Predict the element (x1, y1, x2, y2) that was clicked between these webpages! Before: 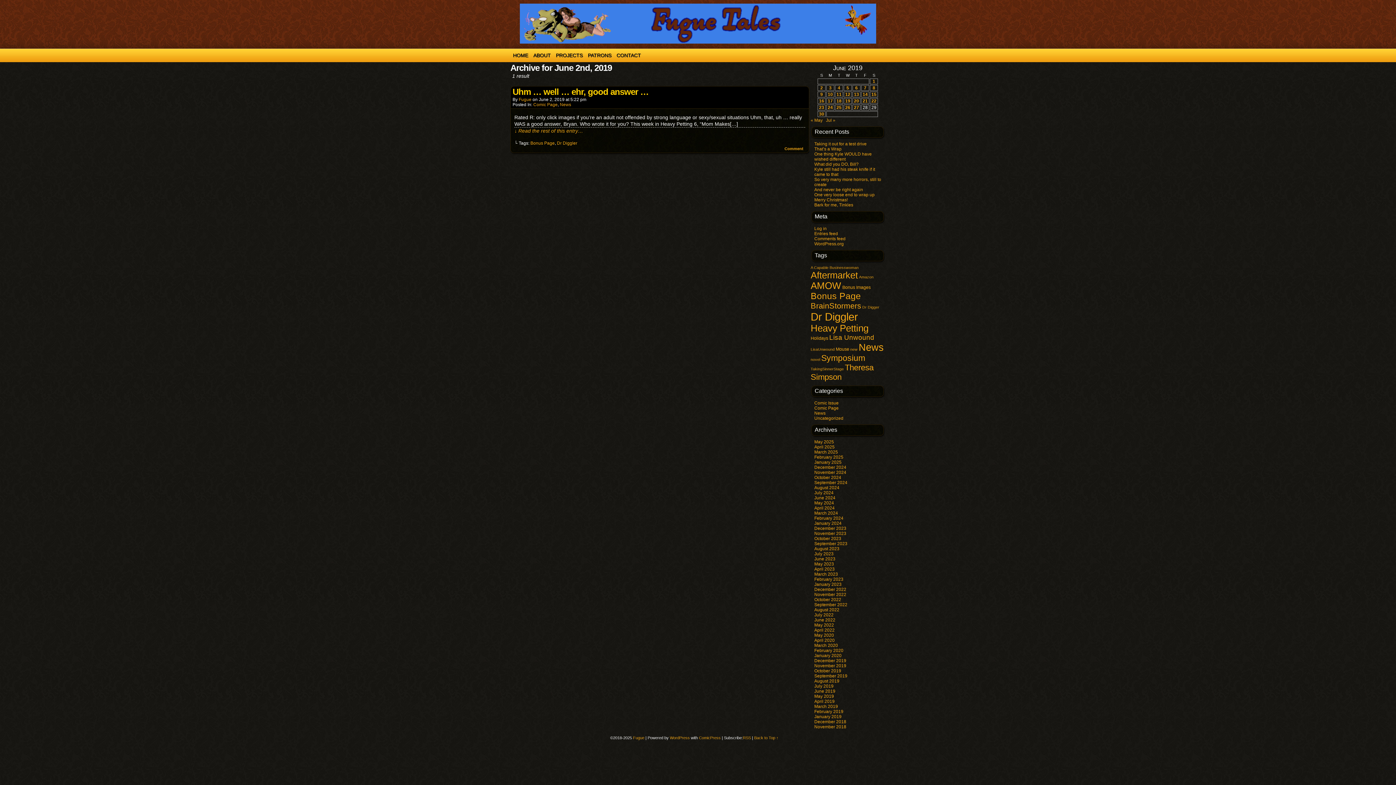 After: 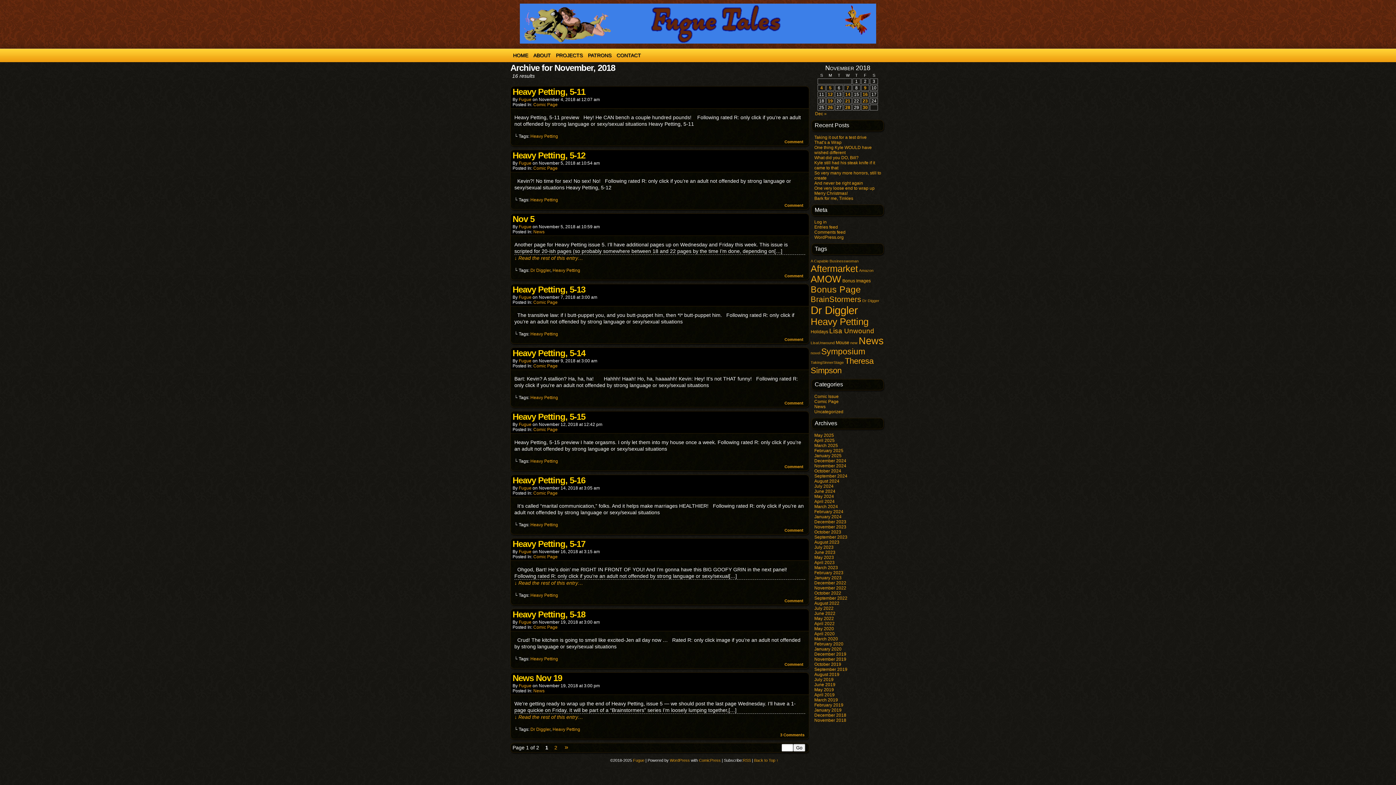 Action: label: November 2018 bbox: (814, 724, 846, 729)